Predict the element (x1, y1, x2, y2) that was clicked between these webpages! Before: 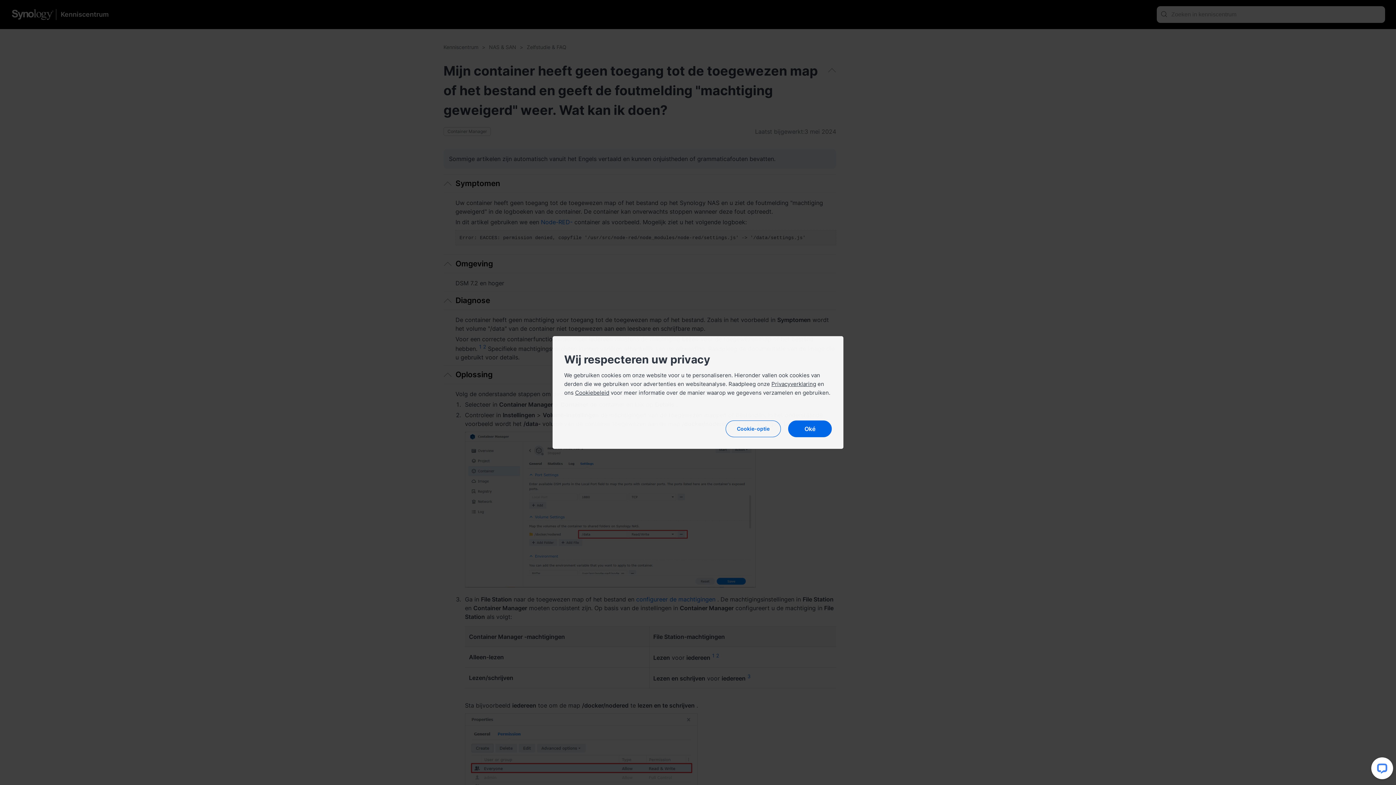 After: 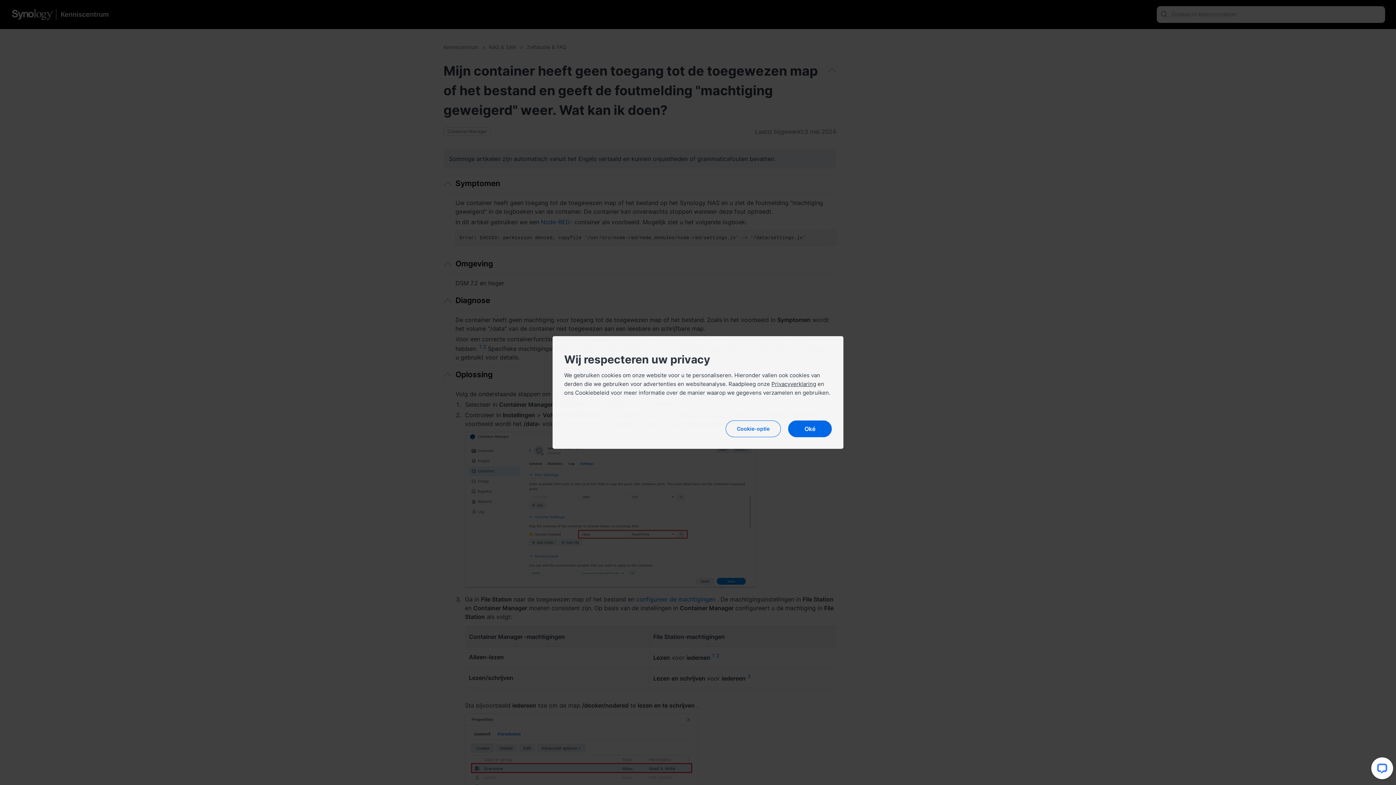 Action: bbox: (575, 389, 609, 396) label: Cookiebeleid